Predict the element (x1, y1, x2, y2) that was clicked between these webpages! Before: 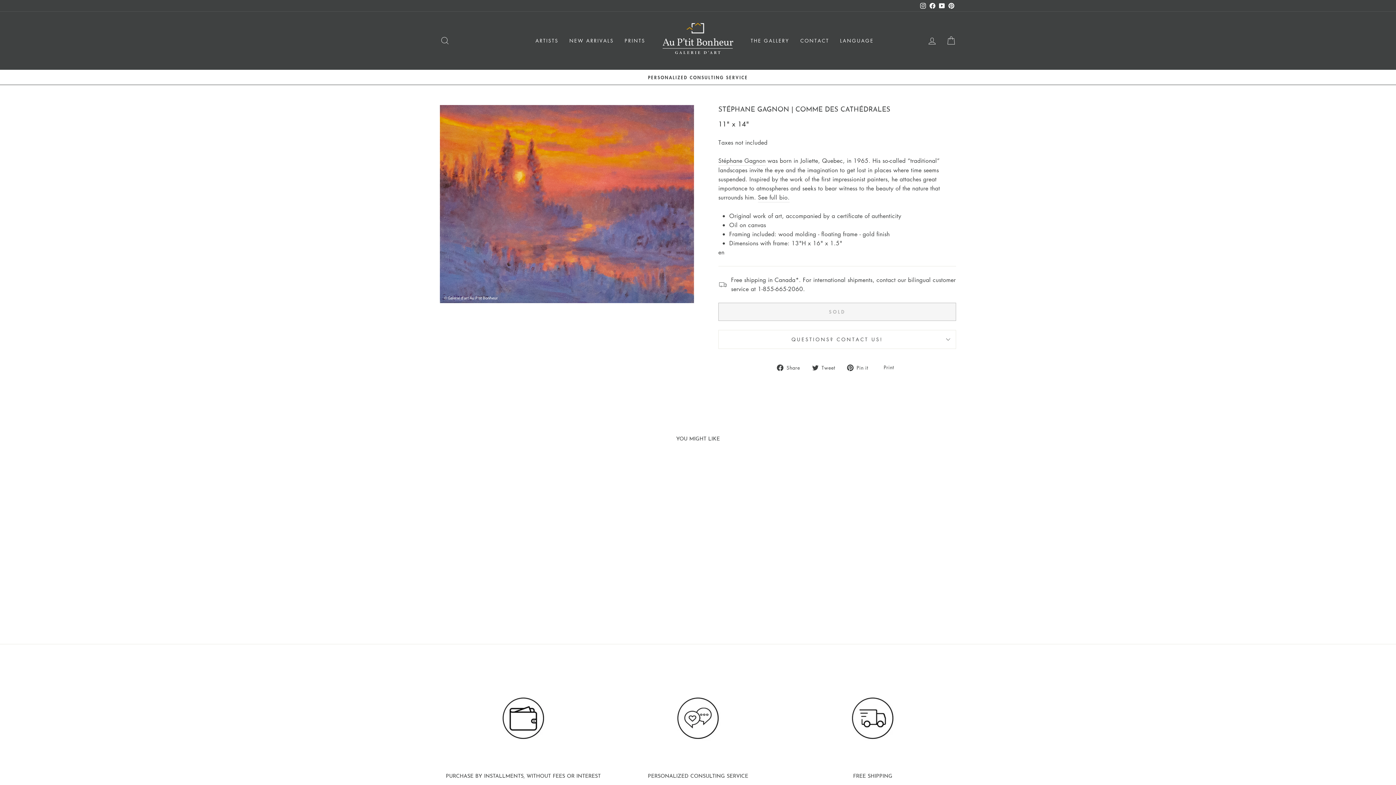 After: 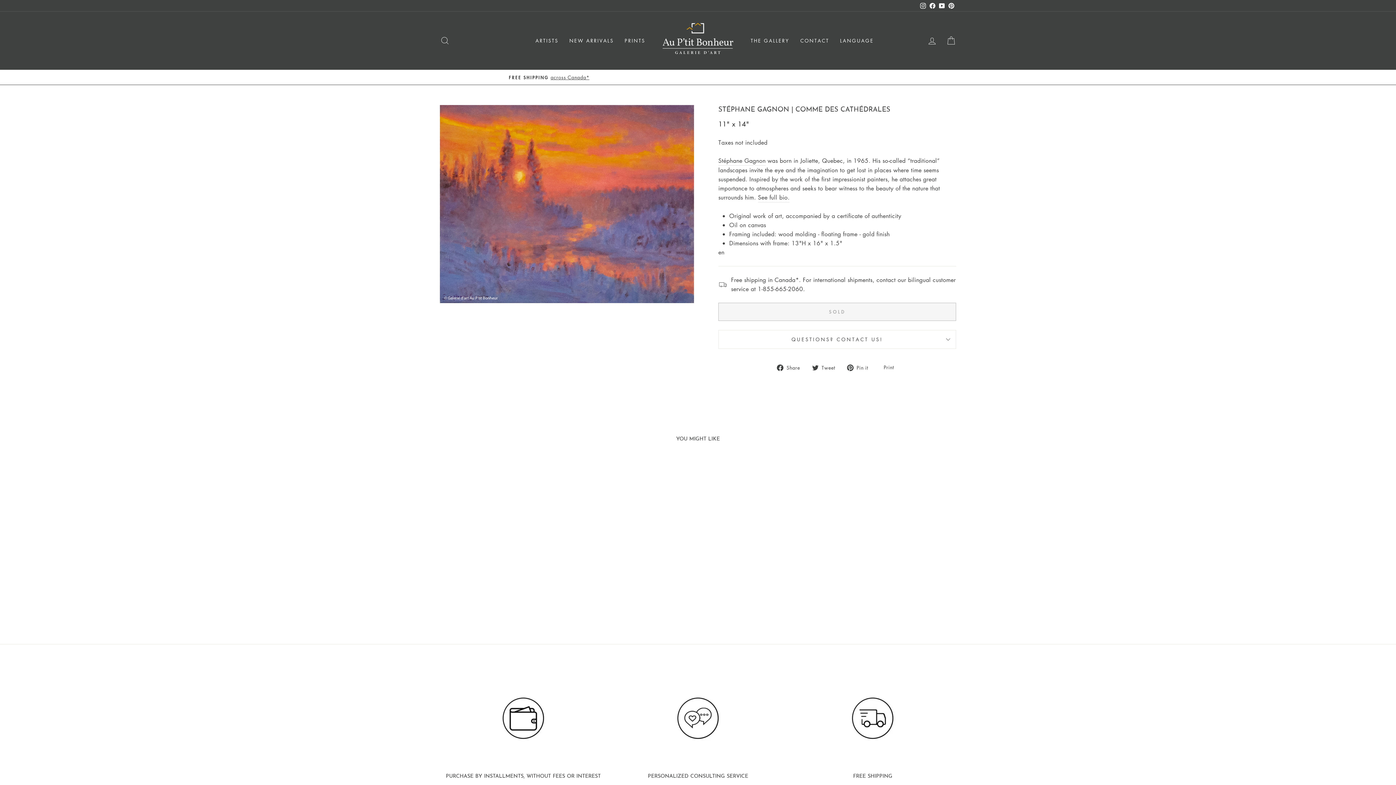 Action: label:  Pin it
Pin on Pinterest bbox: (847, 362, 873, 372)